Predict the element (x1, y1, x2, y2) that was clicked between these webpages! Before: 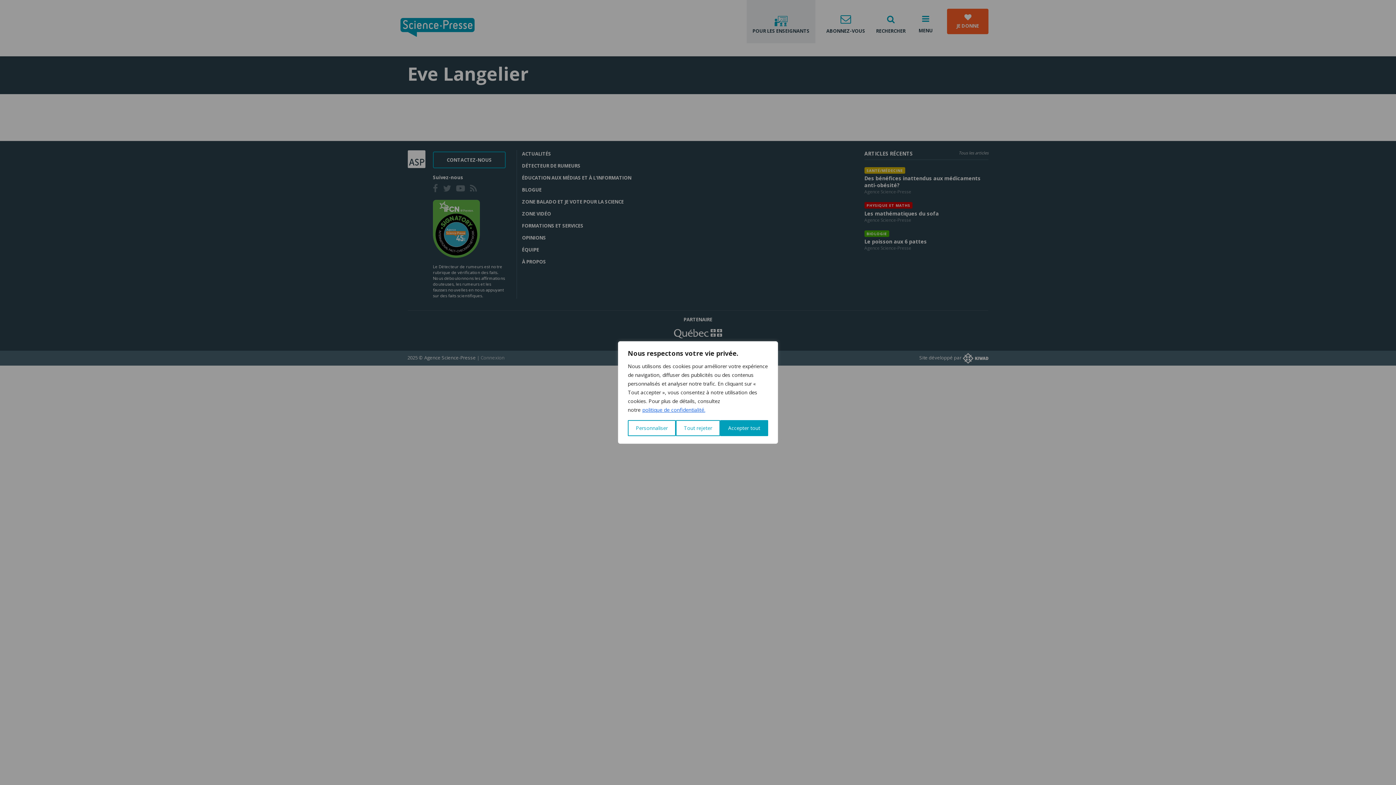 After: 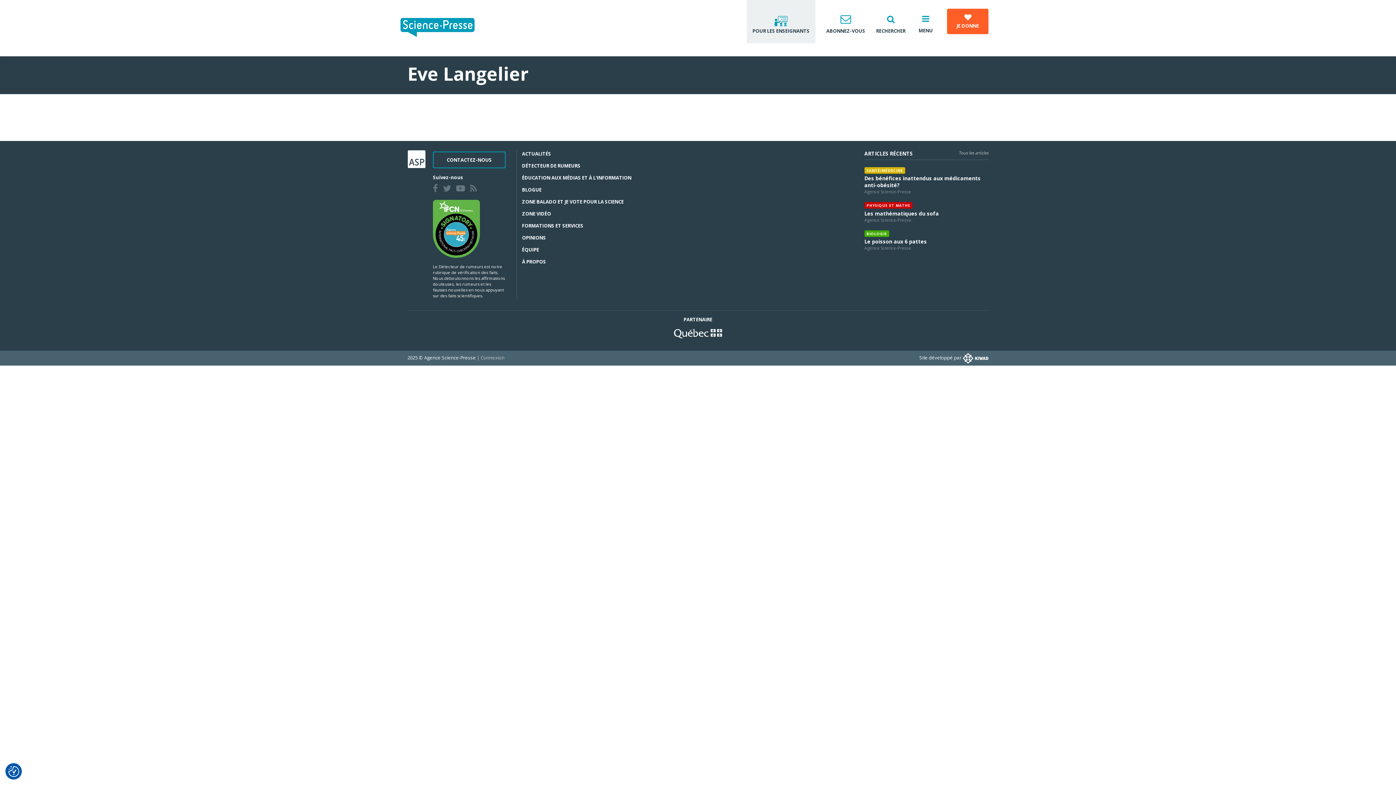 Action: label: Accepter tout bbox: (720, 420, 768, 436)